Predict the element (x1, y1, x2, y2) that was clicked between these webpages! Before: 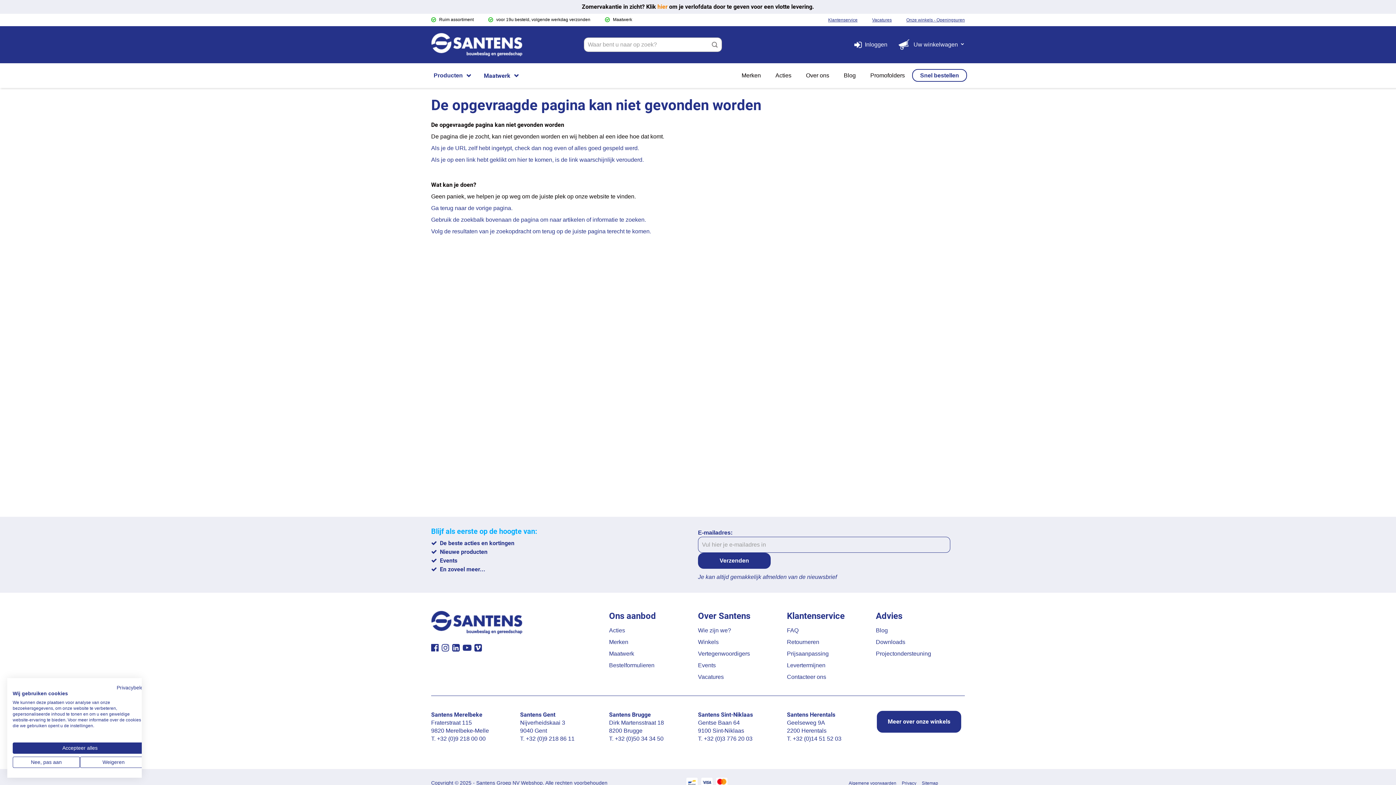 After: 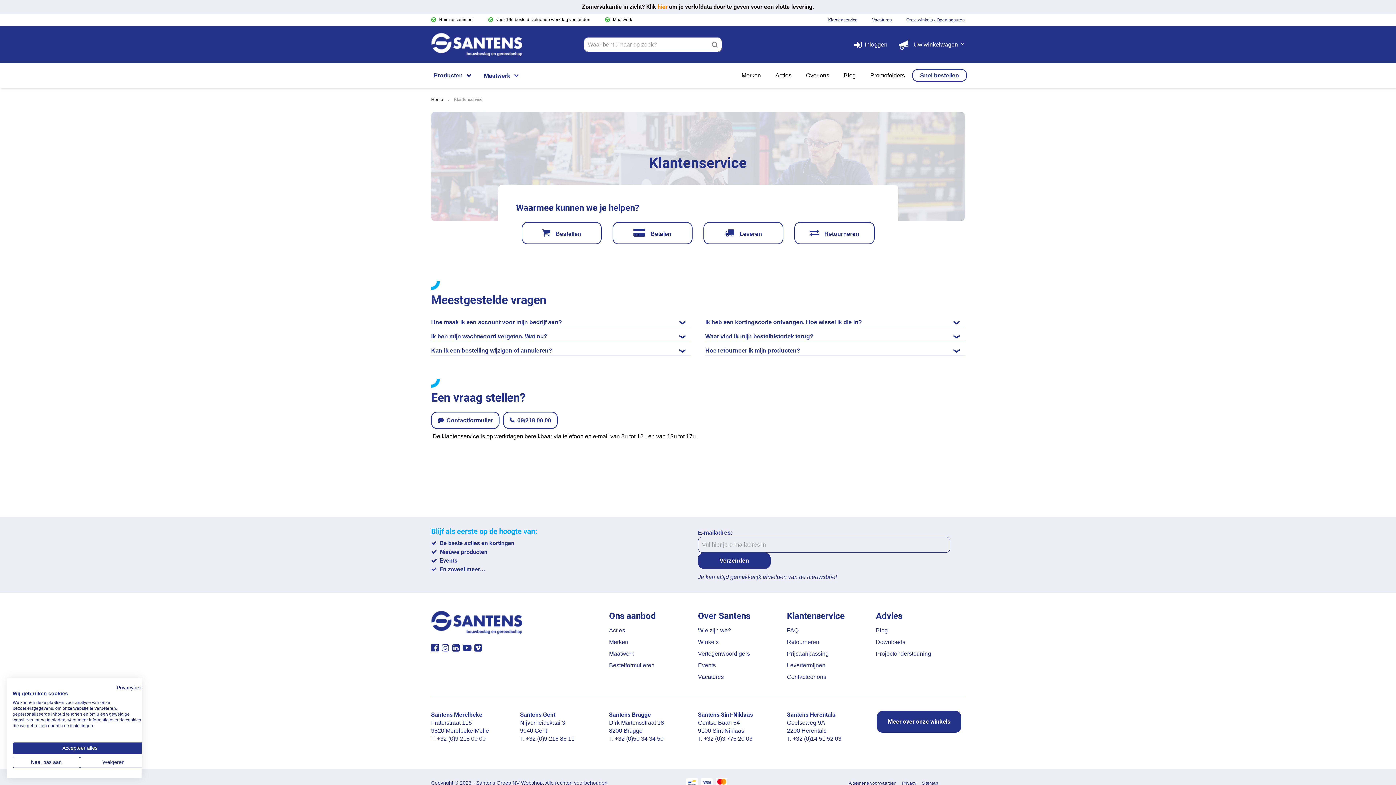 Action: label: Klantenservice bbox: (828, 17, 857, 23)